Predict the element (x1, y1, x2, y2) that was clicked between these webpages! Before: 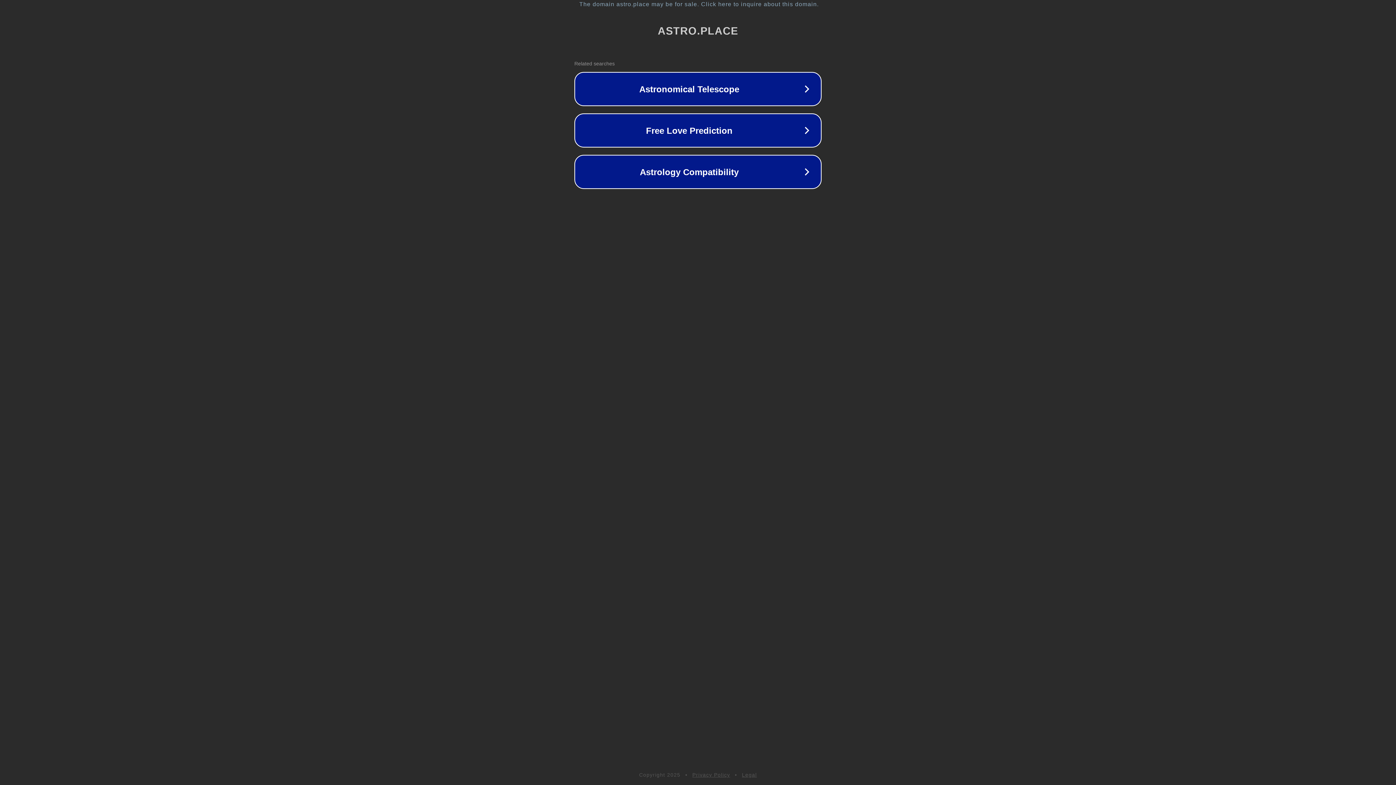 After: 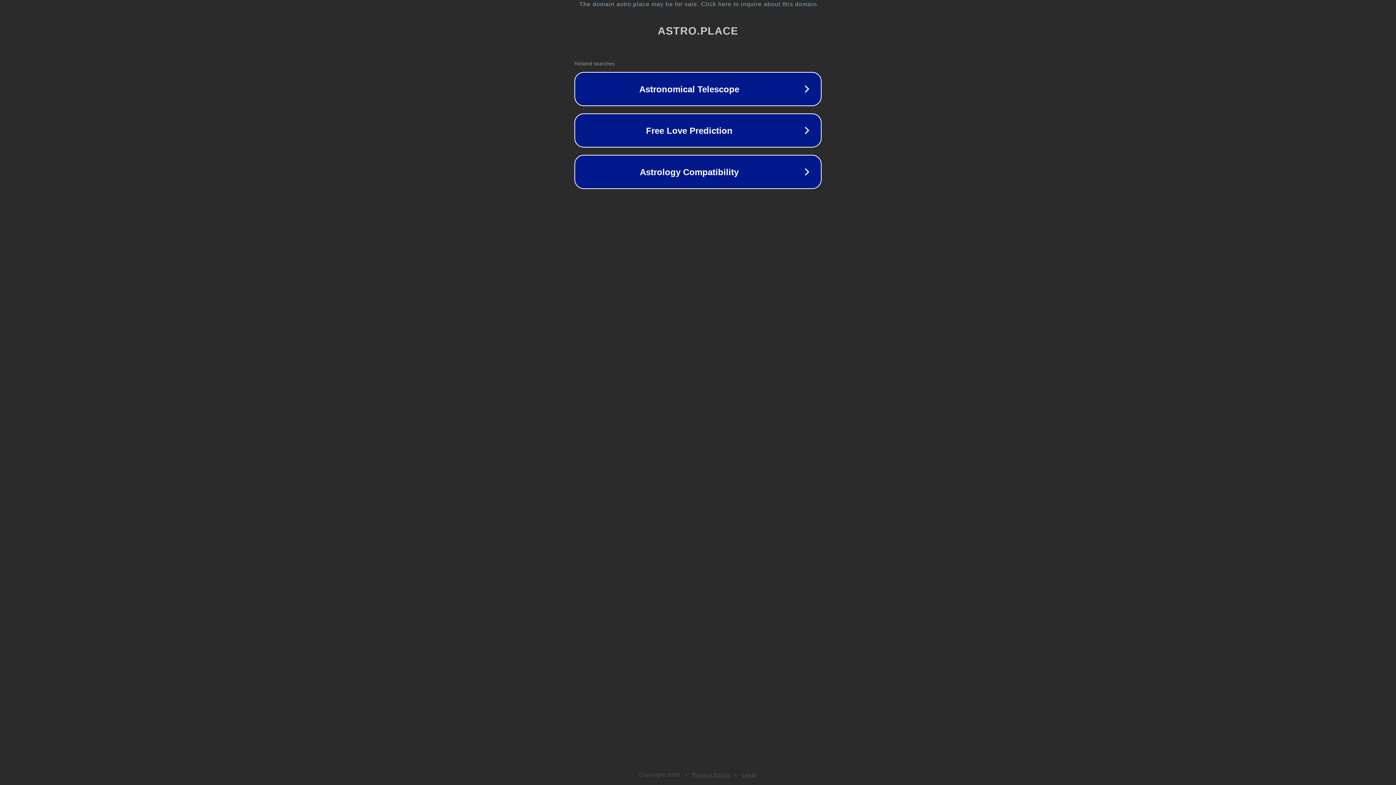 Action: bbox: (742, 772, 757, 778) label: Legal